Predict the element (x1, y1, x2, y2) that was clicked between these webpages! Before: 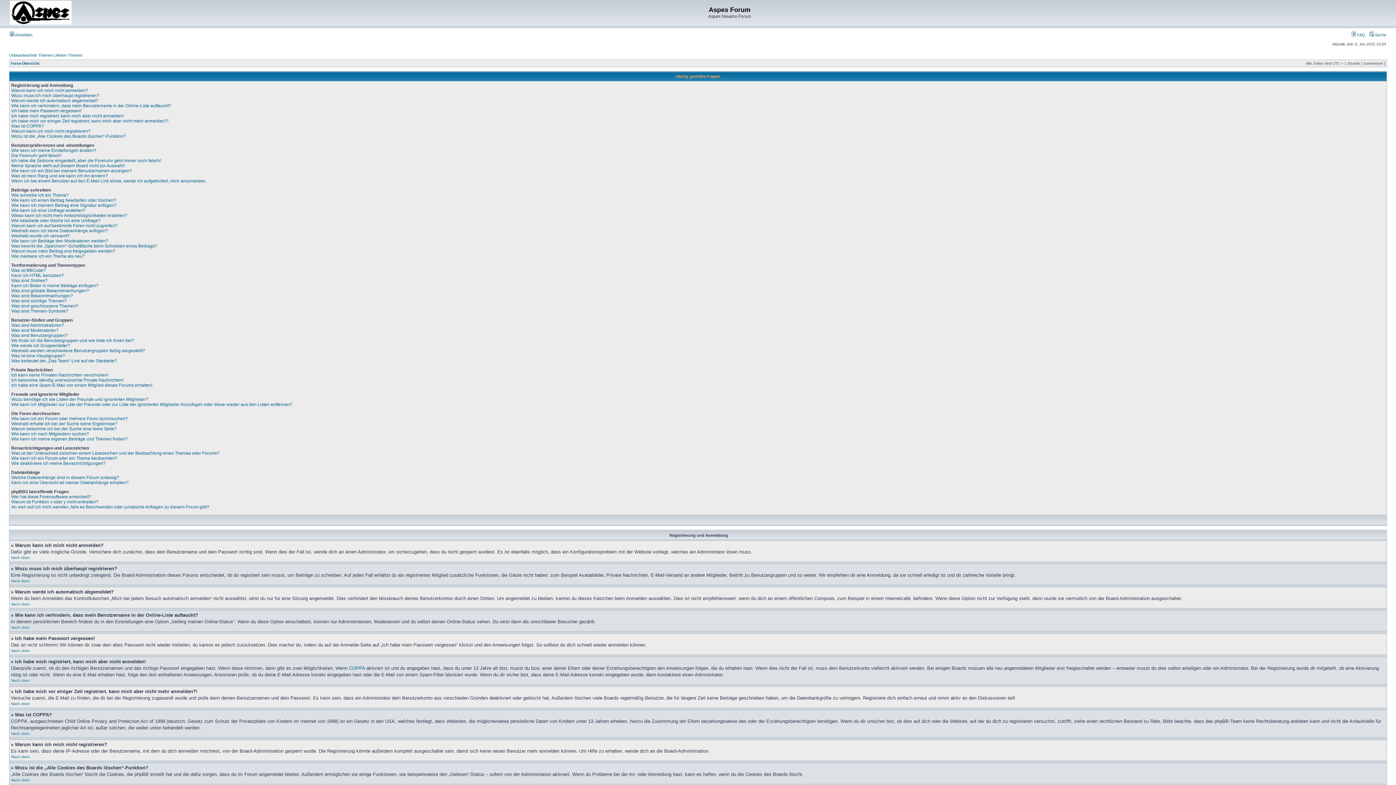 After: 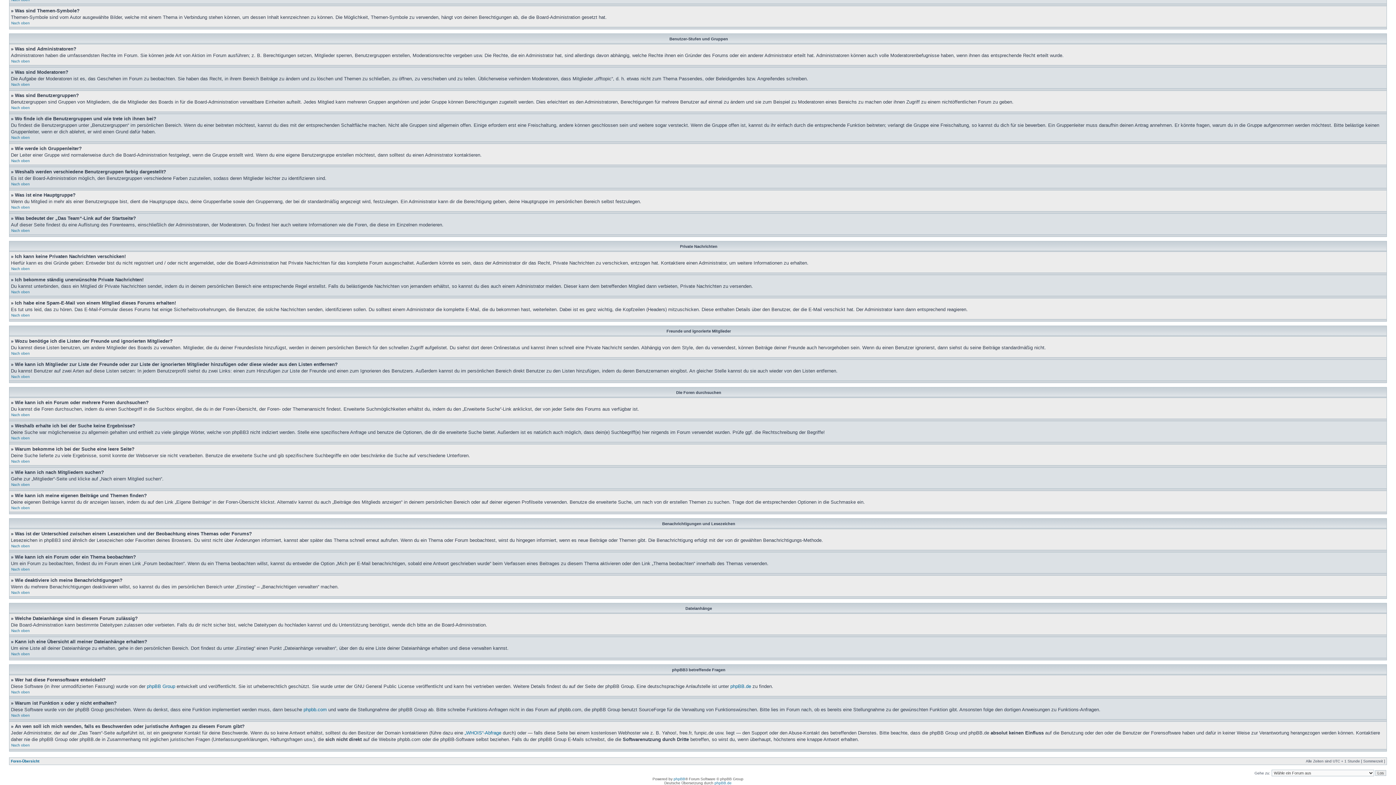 Action: label: Wie kann ich ein Forum oder mehrere Foren durchsuchen? bbox: (11, 416, 128, 421)